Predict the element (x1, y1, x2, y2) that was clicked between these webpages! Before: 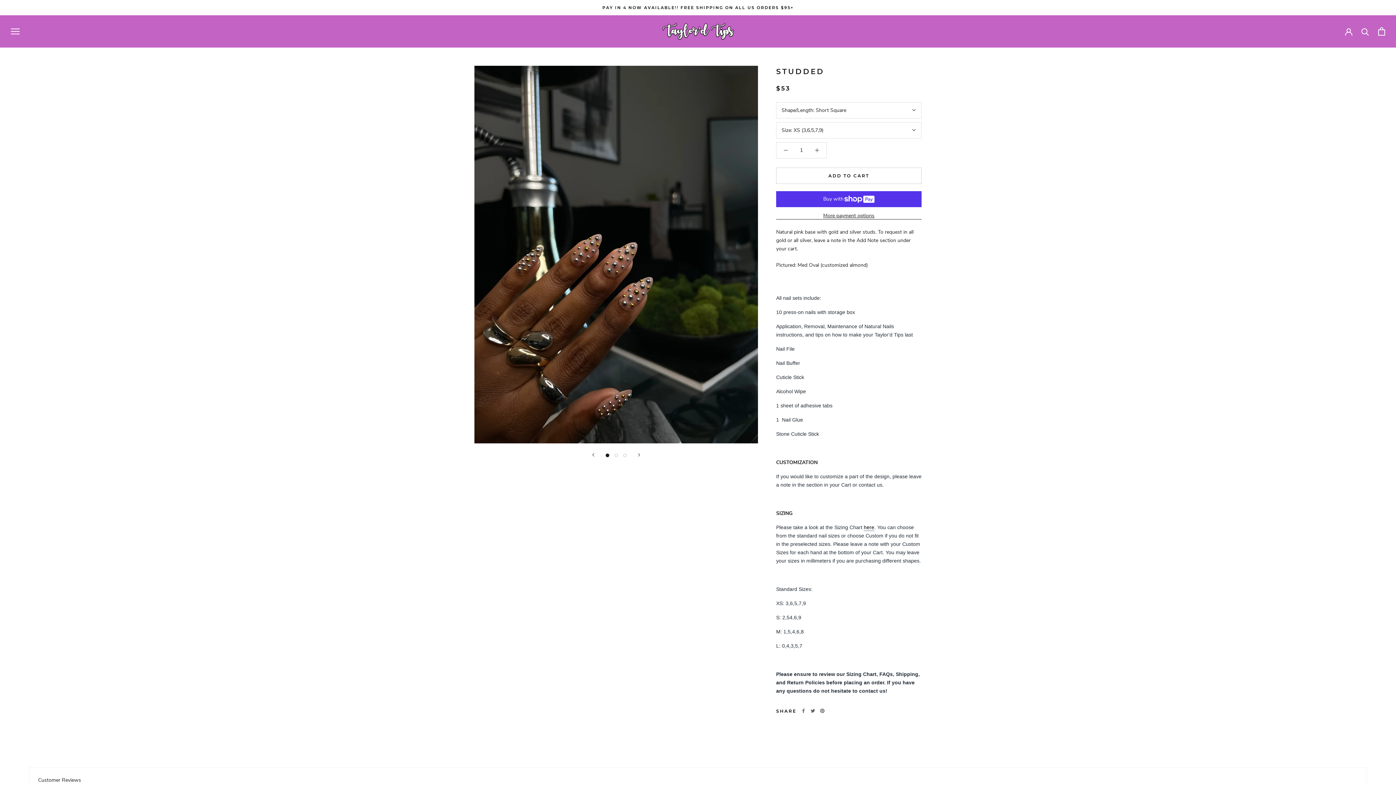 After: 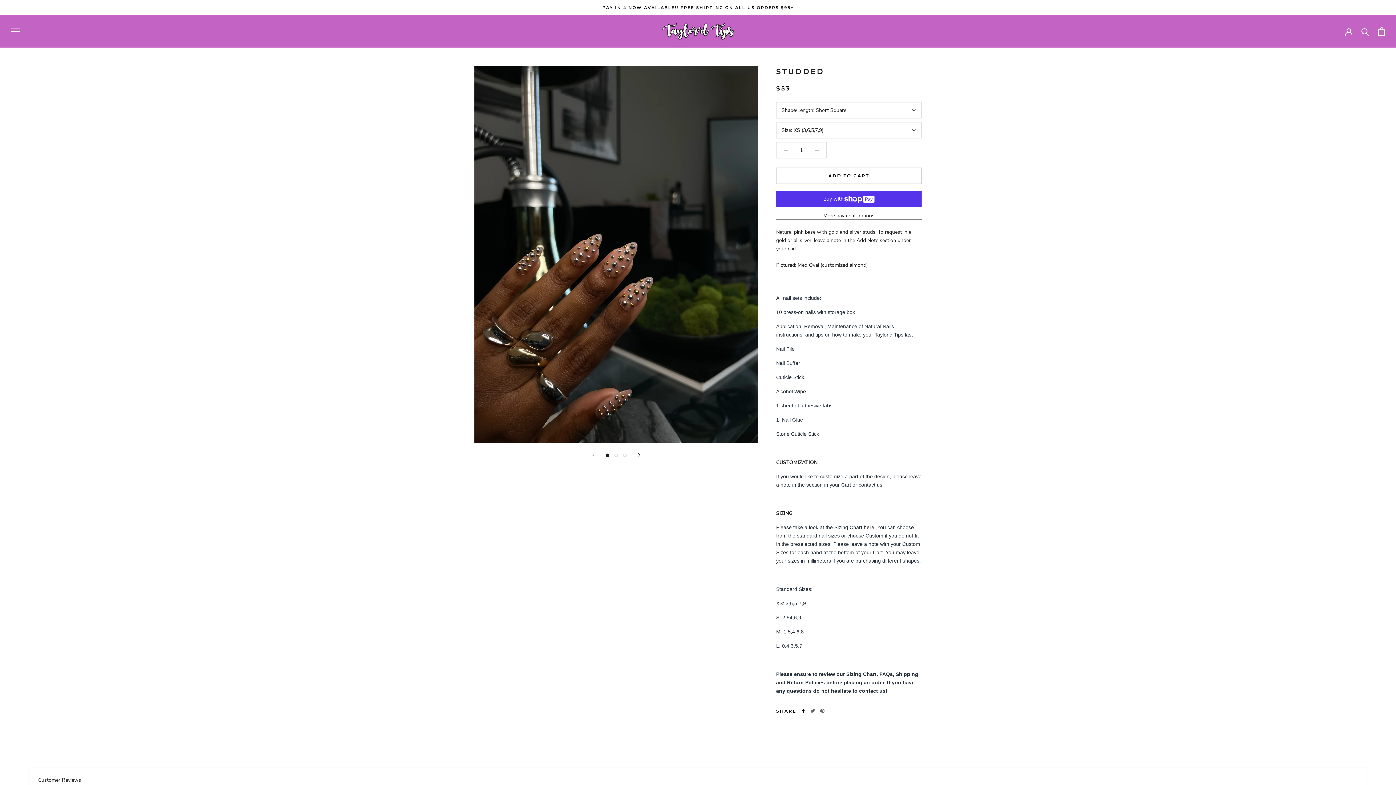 Action: bbox: (801, 709, 805, 713) label: Facebook